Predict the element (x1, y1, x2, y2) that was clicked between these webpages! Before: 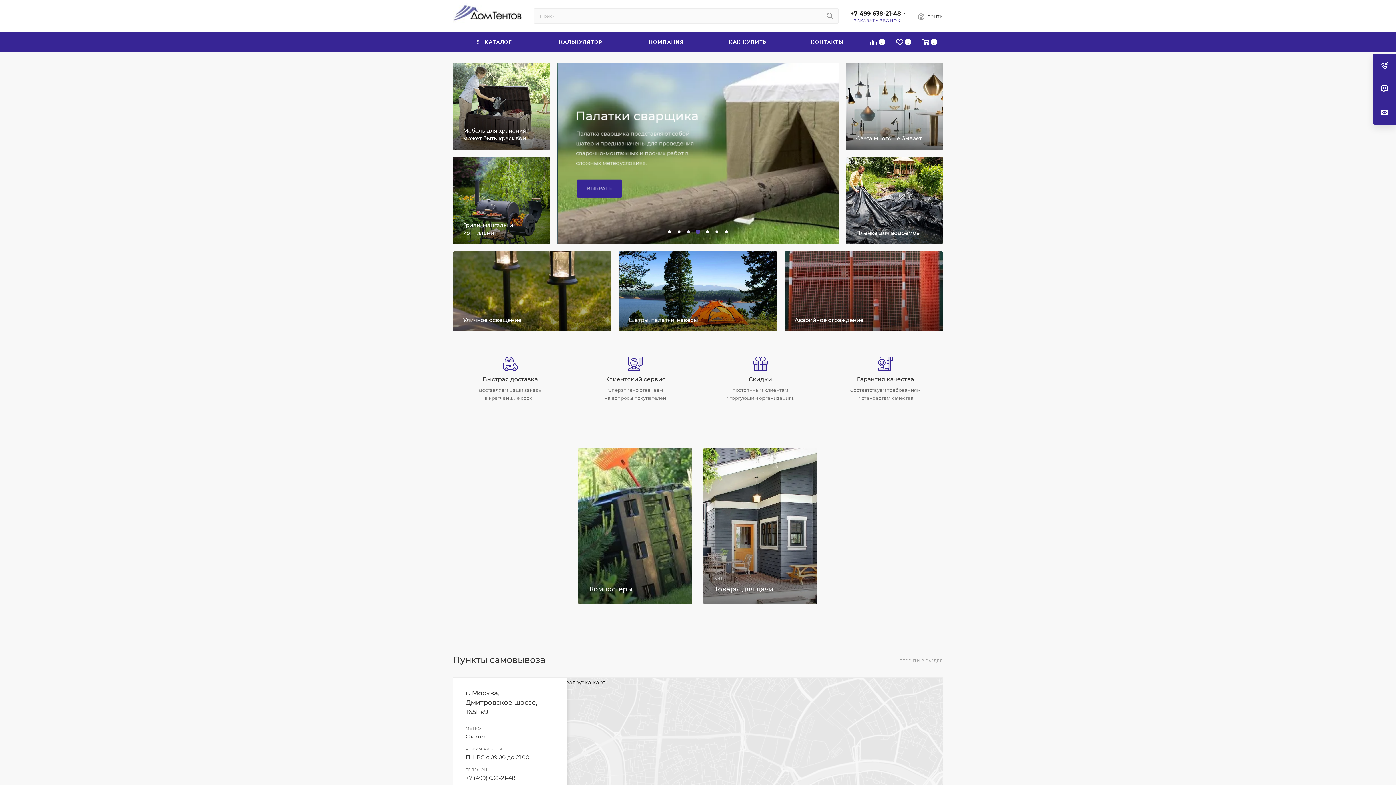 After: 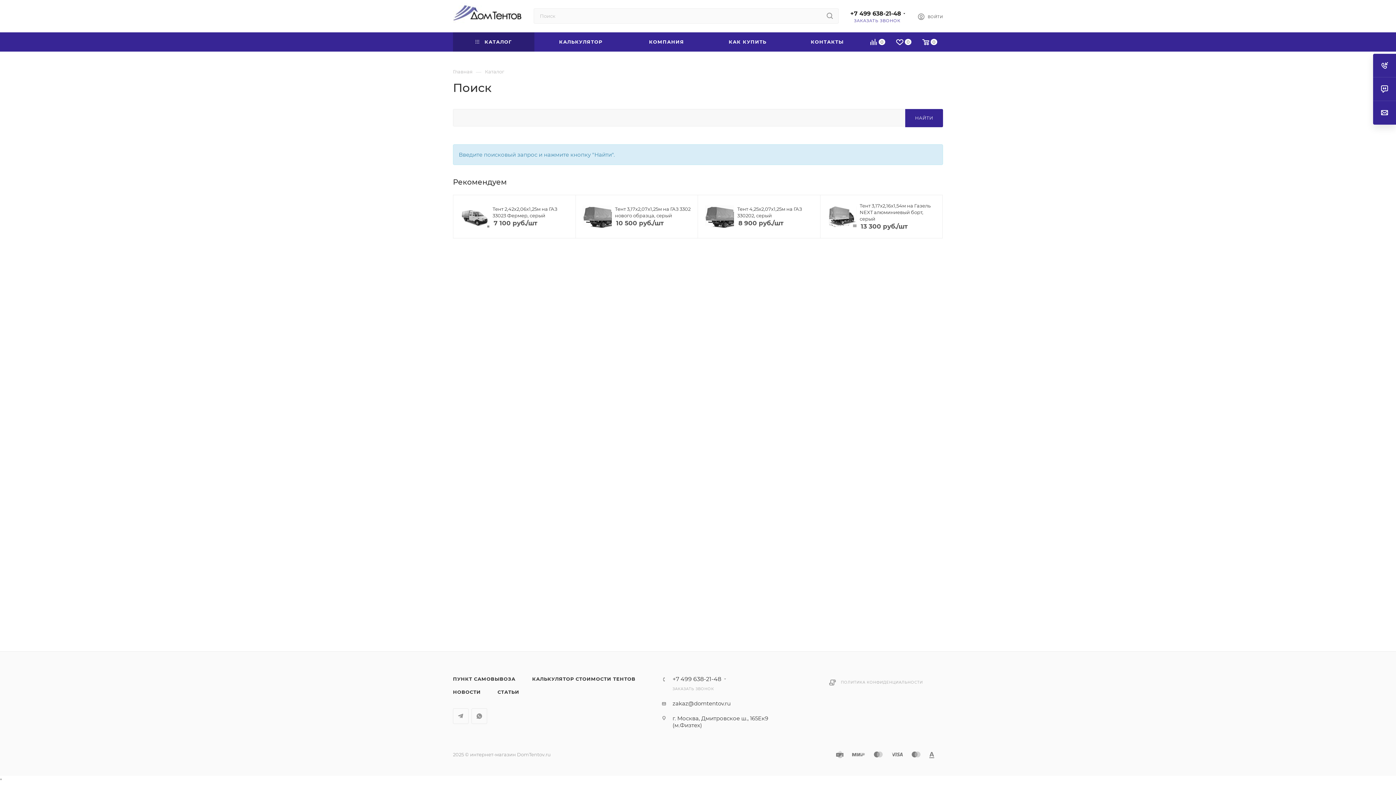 Action: bbox: (821, 8, 838, 23)